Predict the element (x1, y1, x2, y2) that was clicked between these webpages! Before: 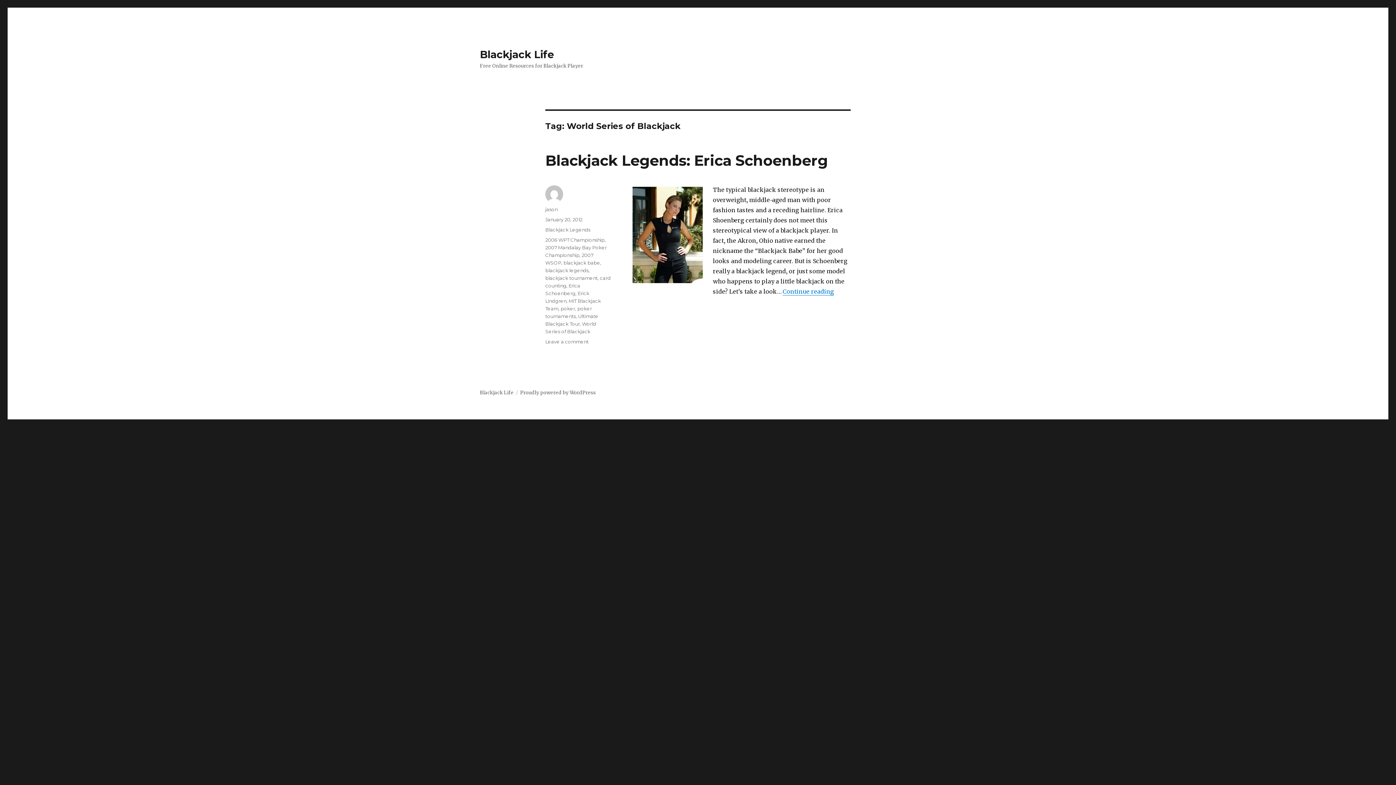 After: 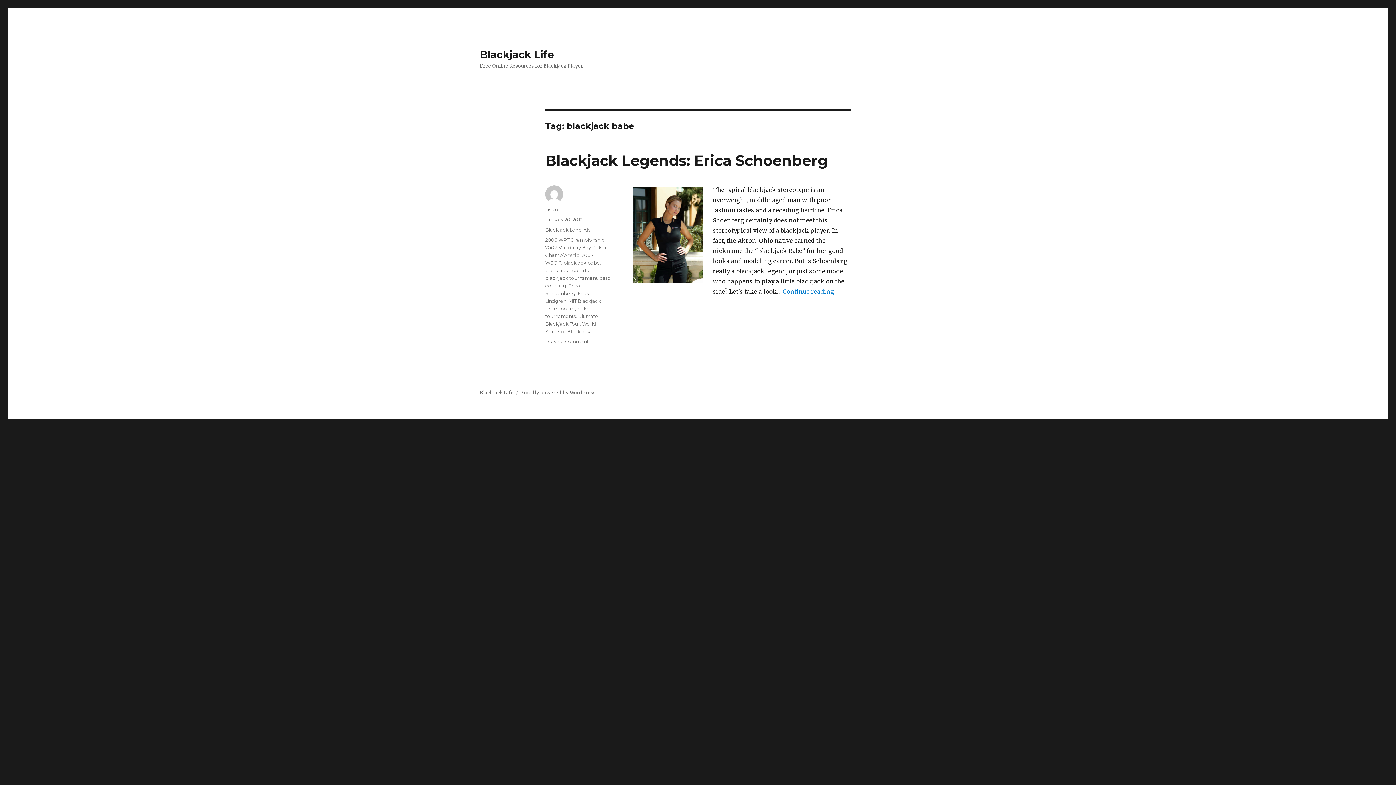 Action: bbox: (563, 260, 600, 265) label: blackjack babe